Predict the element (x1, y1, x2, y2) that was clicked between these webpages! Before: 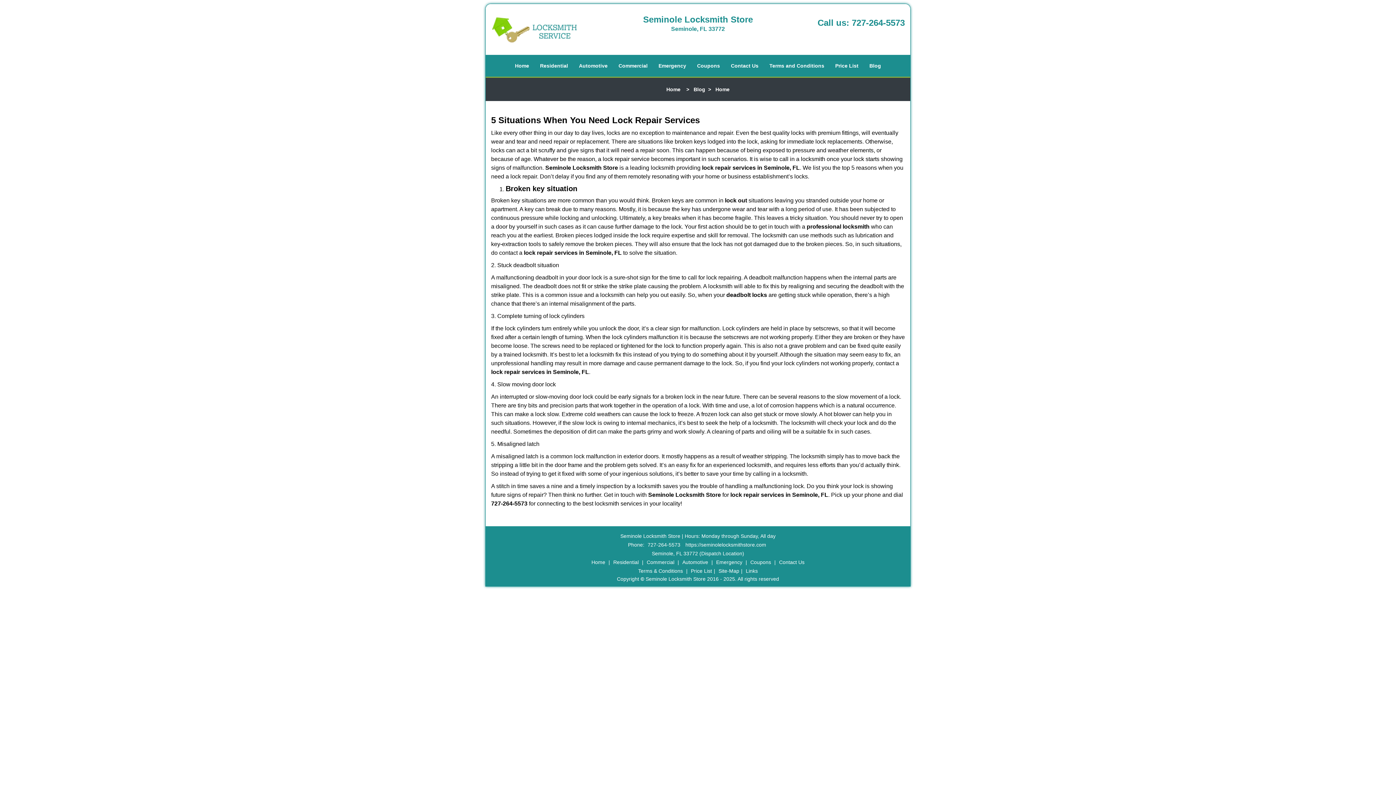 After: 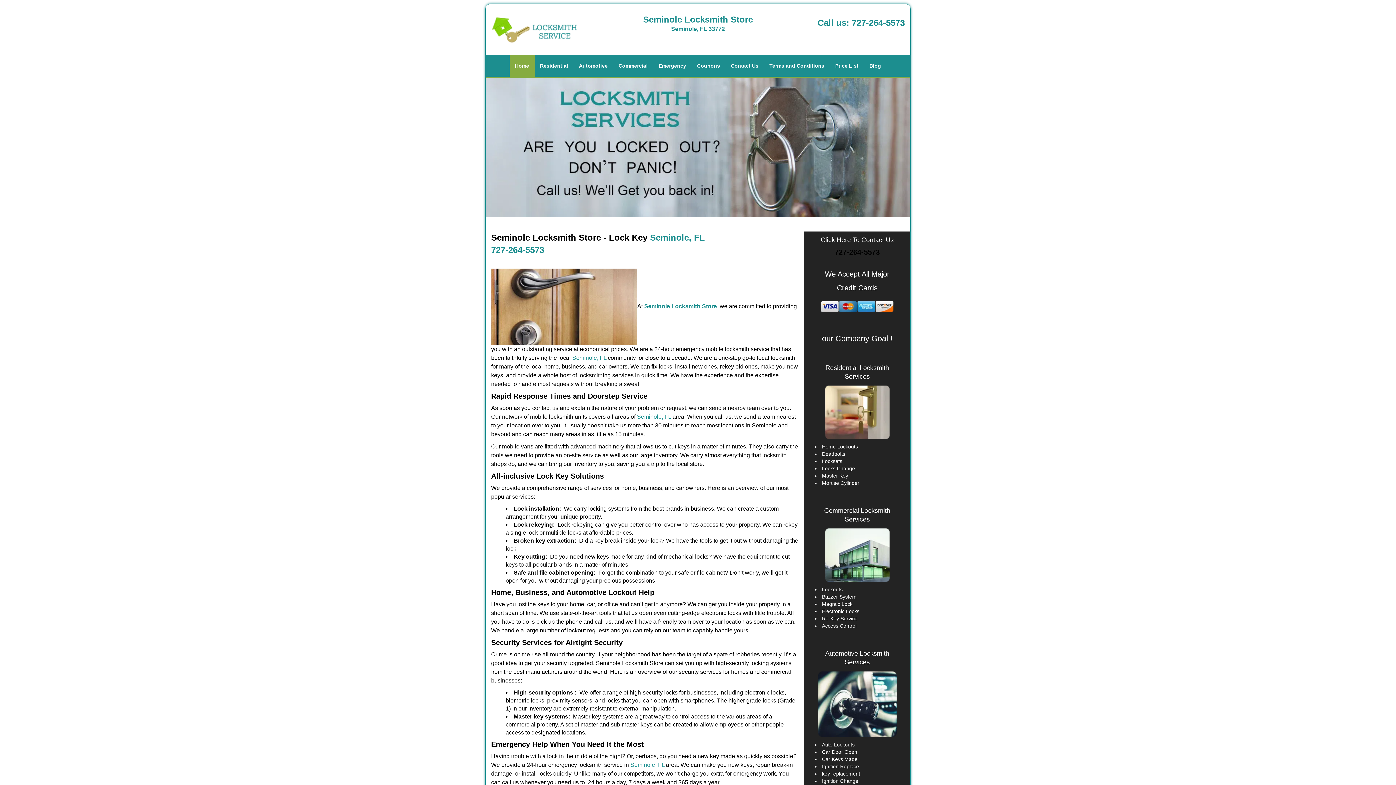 Action: label: Home bbox: (666, 77, 680, 82)